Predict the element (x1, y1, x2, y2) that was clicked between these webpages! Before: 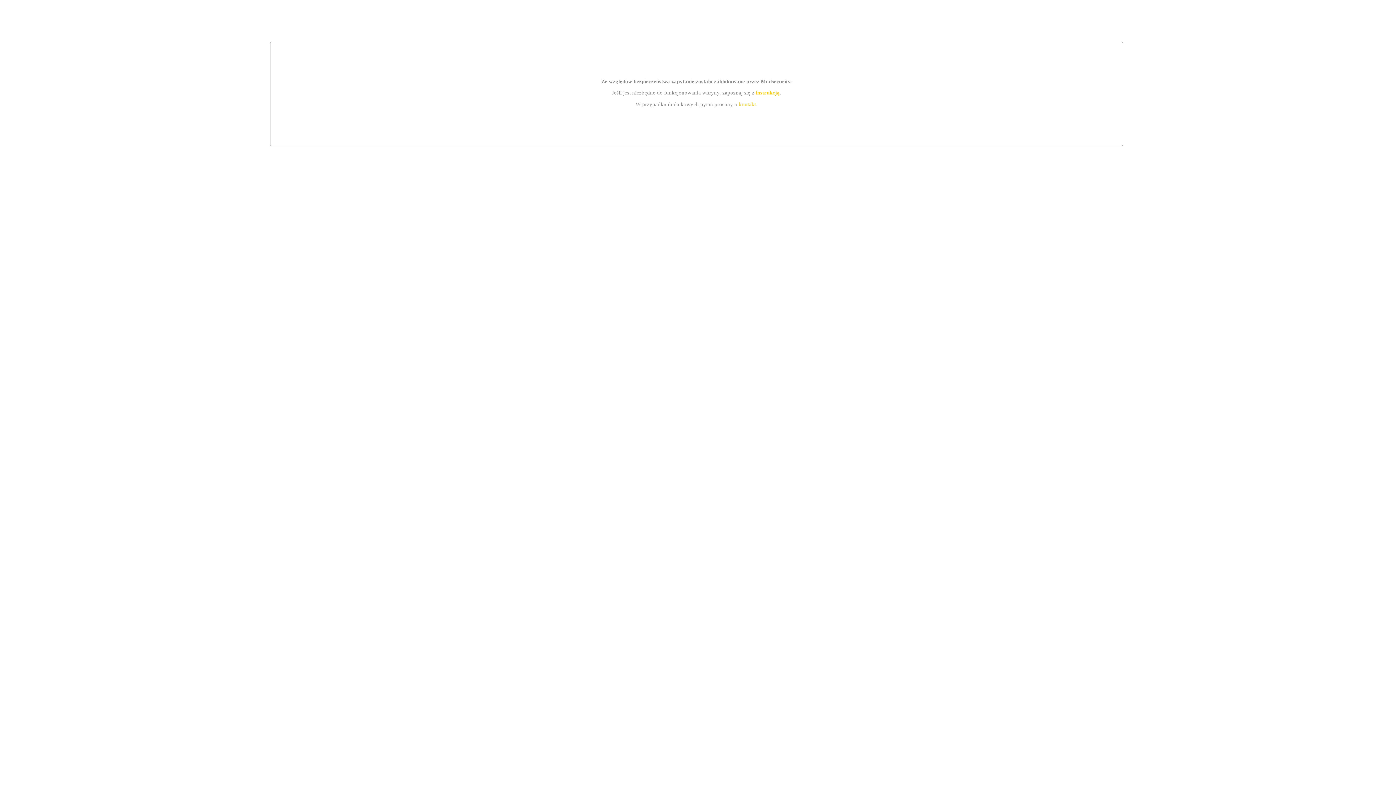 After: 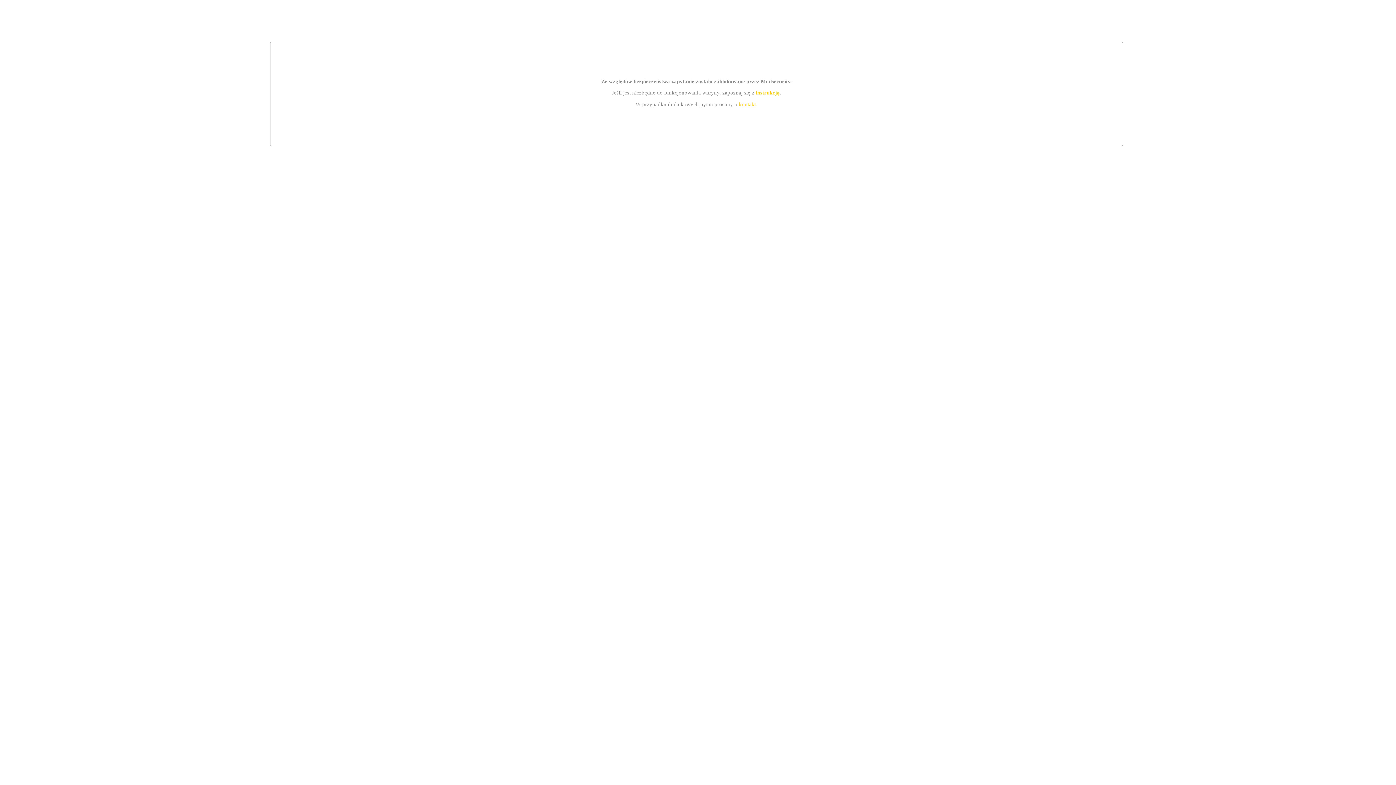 Action: bbox: (755, 89, 779, 95) label: instrukcją